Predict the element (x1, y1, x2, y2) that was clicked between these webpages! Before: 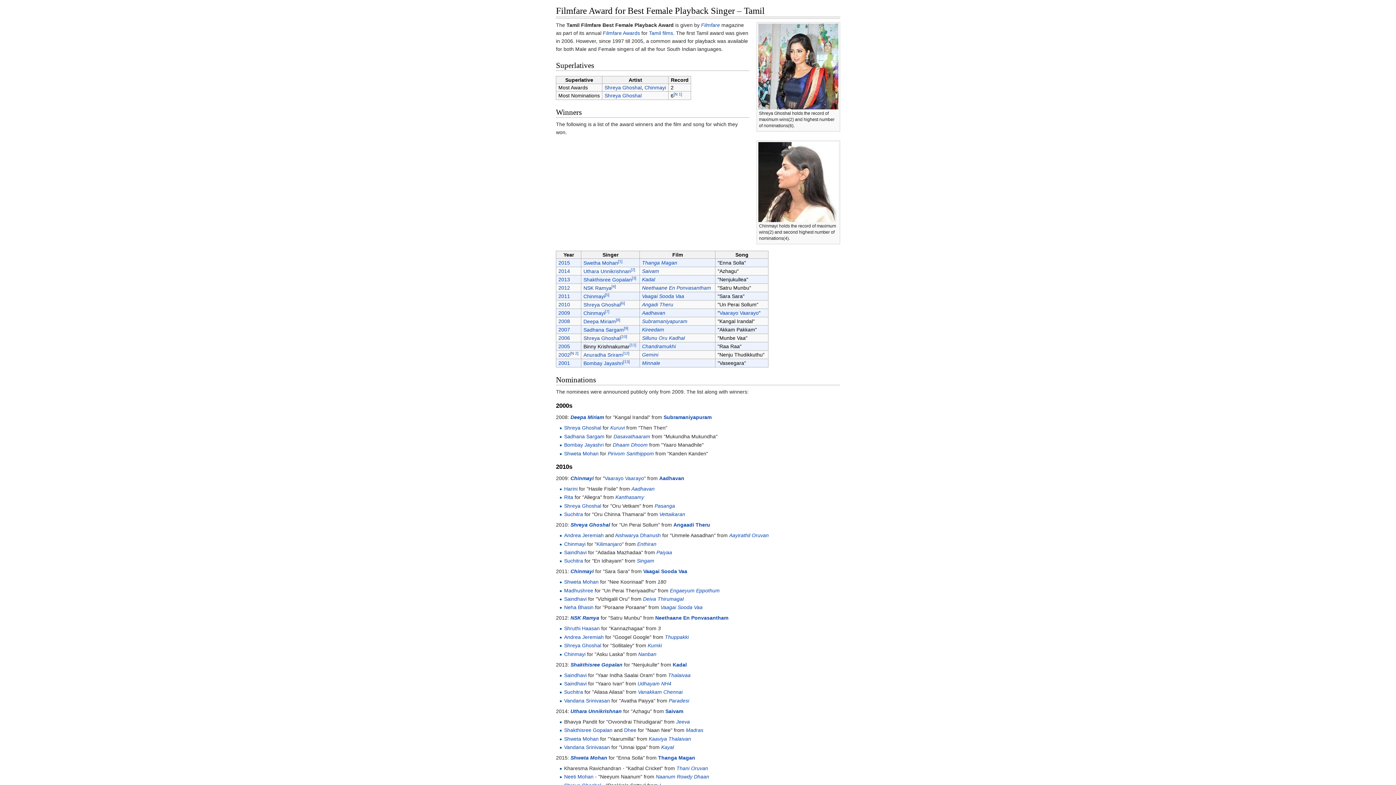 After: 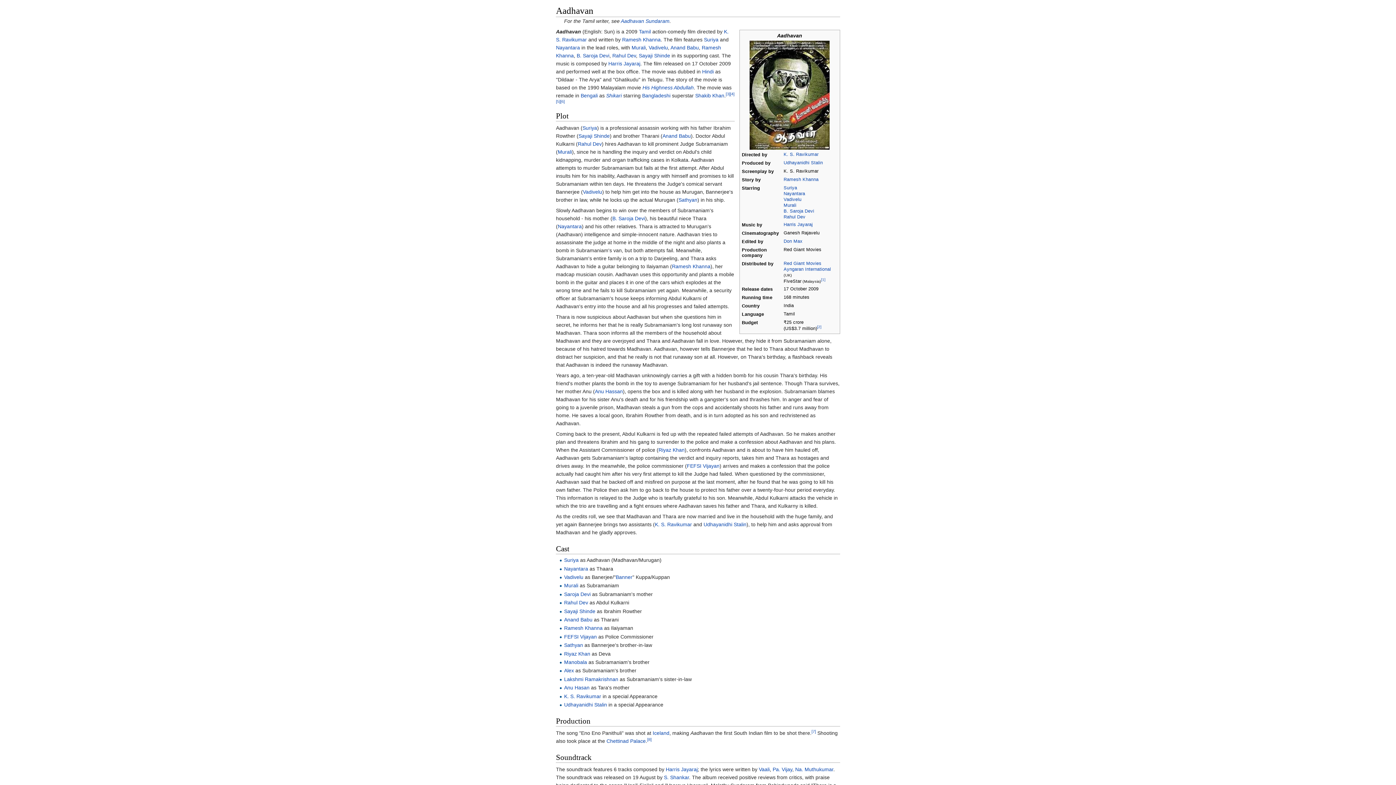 Action: bbox: (659, 475, 684, 481) label: Aadhavan